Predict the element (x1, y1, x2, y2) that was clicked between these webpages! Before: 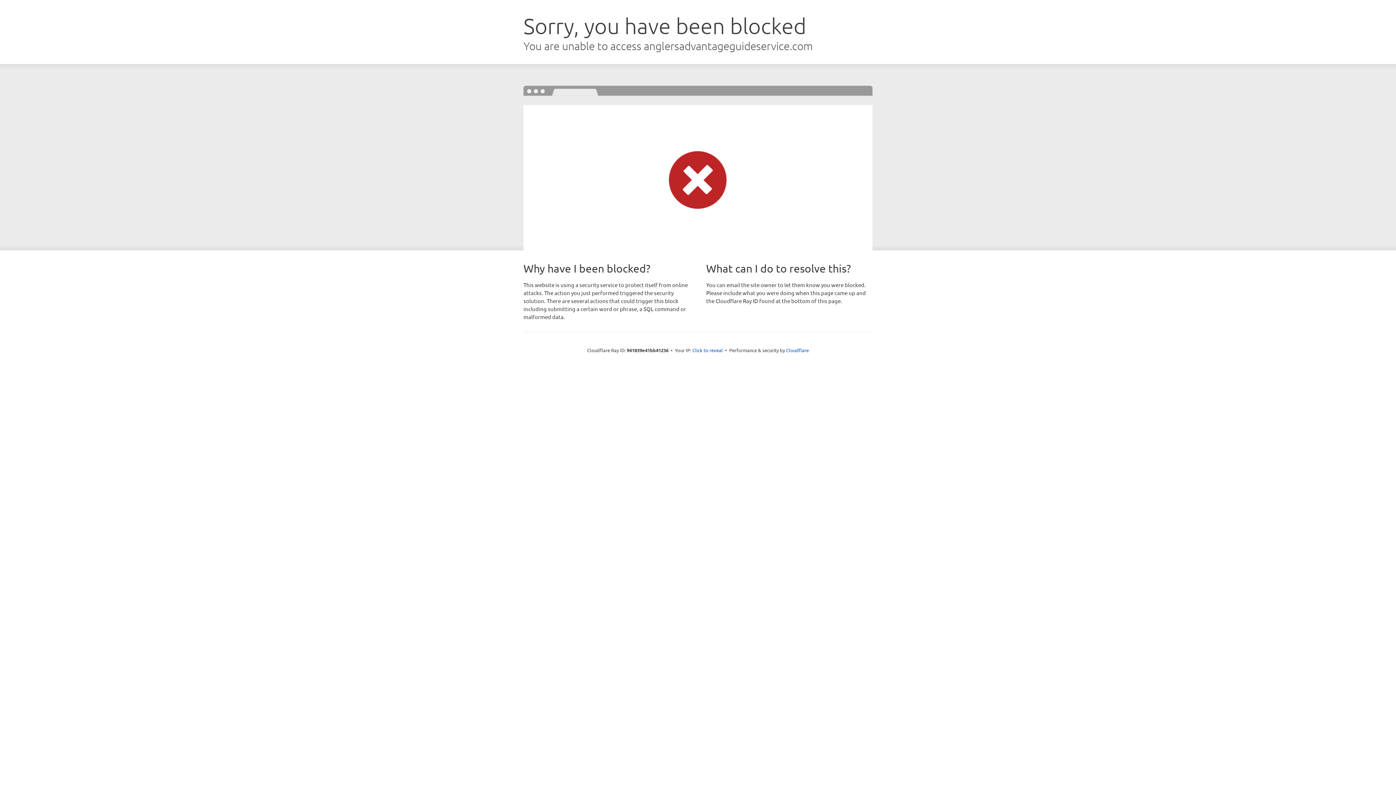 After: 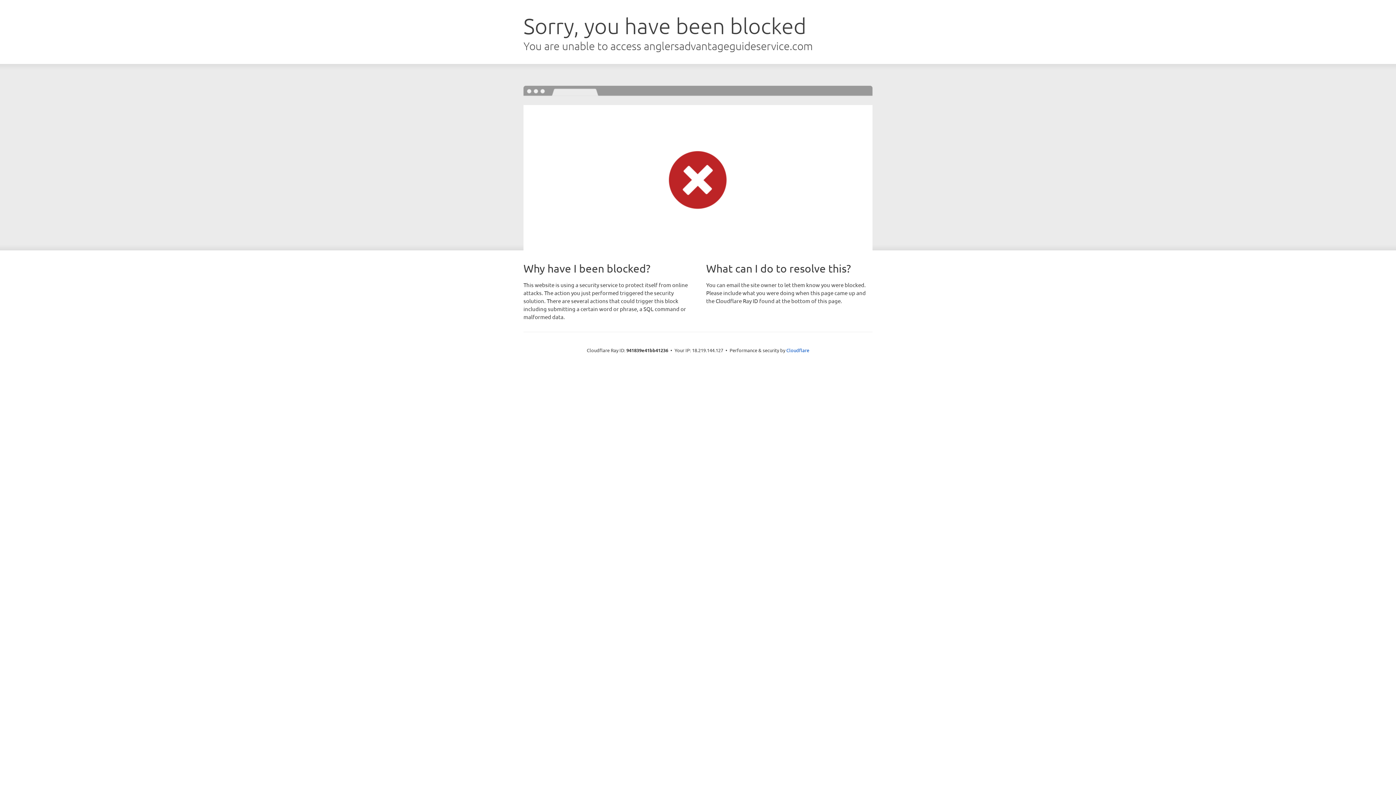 Action: label: Click to reveal bbox: (692, 346, 723, 353)